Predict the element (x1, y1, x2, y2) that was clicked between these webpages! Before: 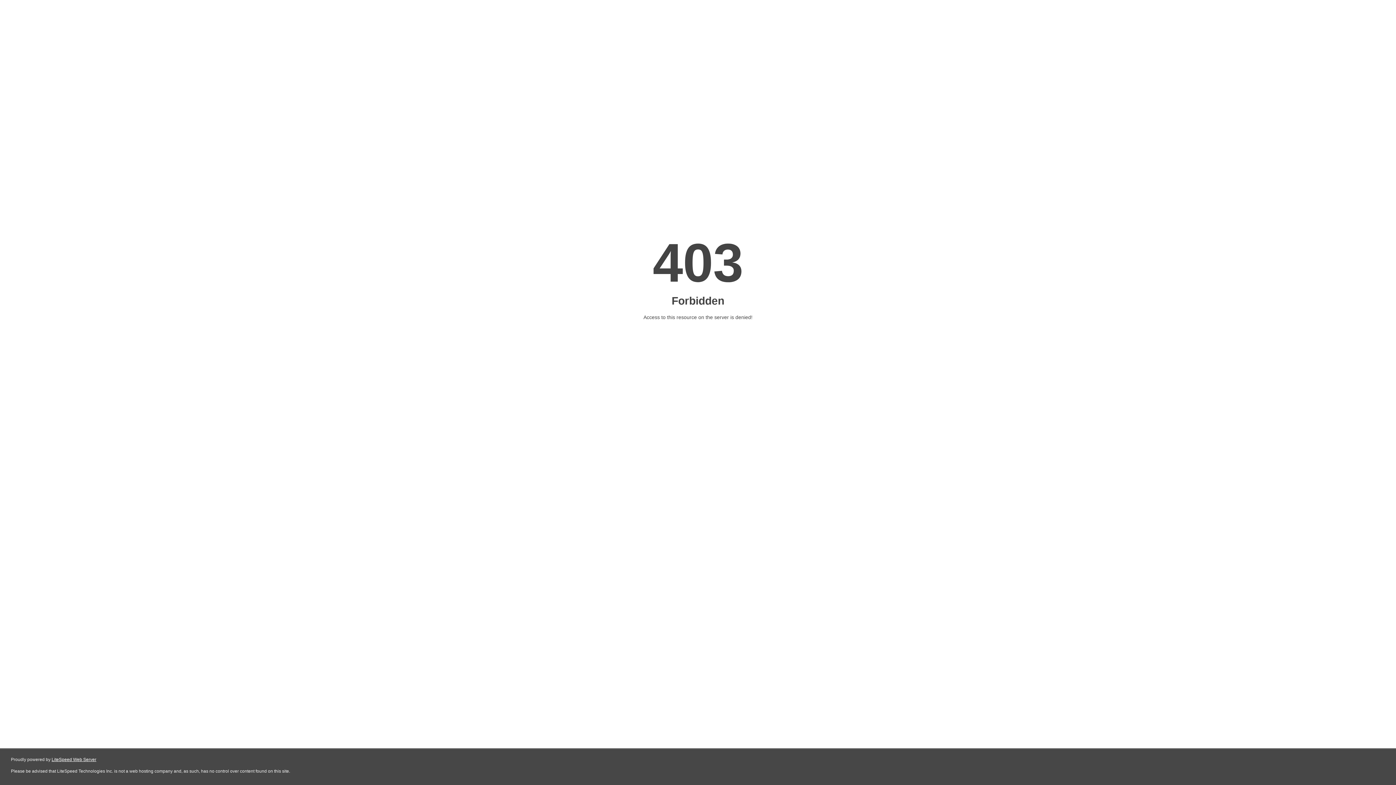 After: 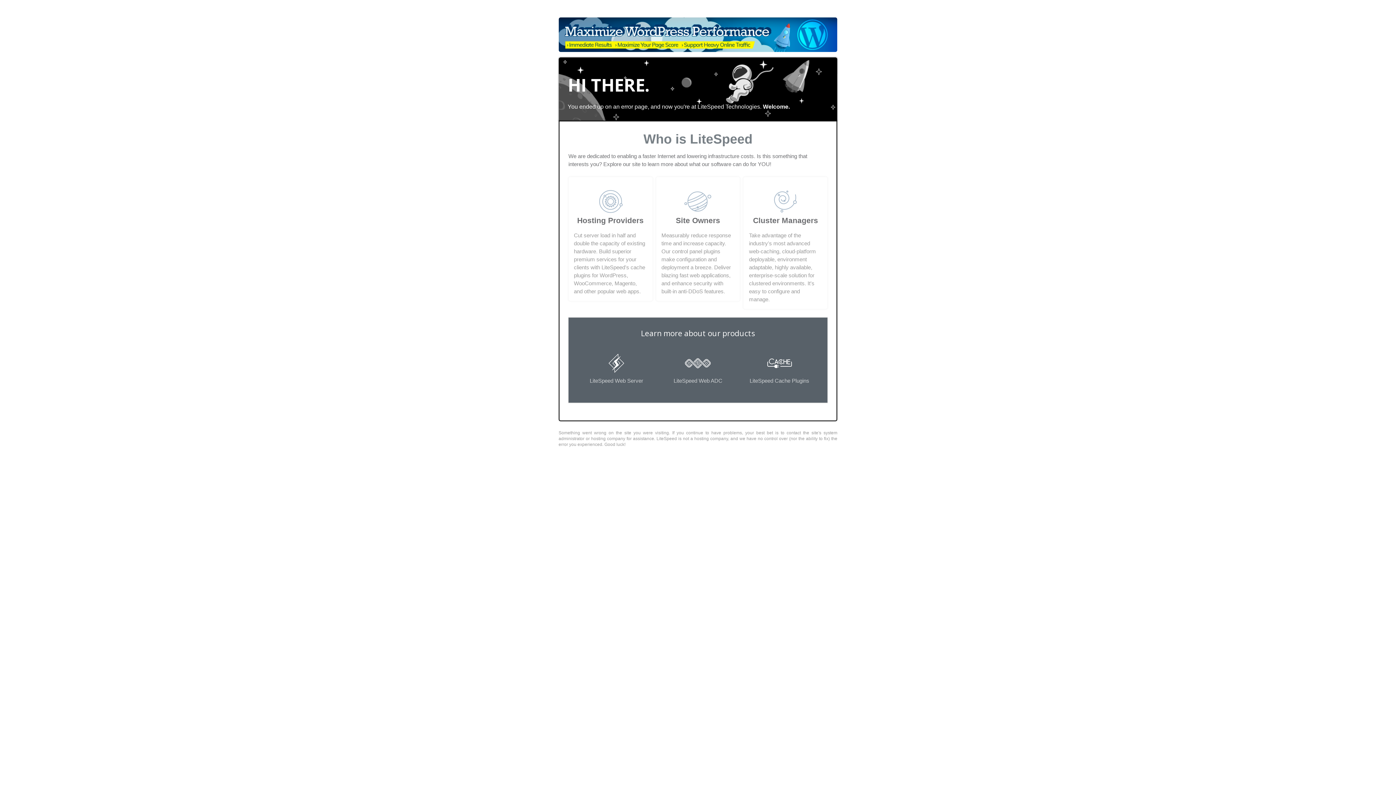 Action: bbox: (51, 757, 96, 762) label: LiteSpeed Web Server